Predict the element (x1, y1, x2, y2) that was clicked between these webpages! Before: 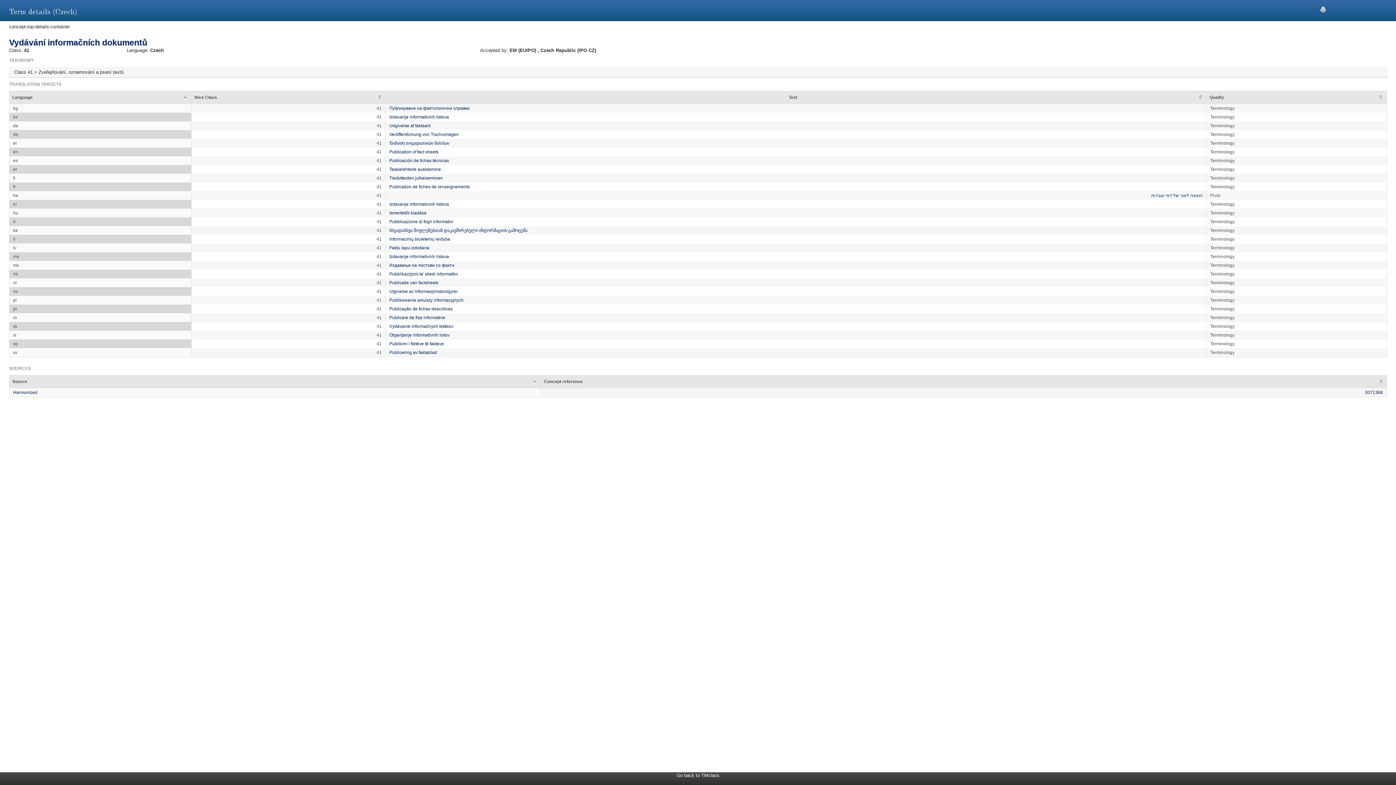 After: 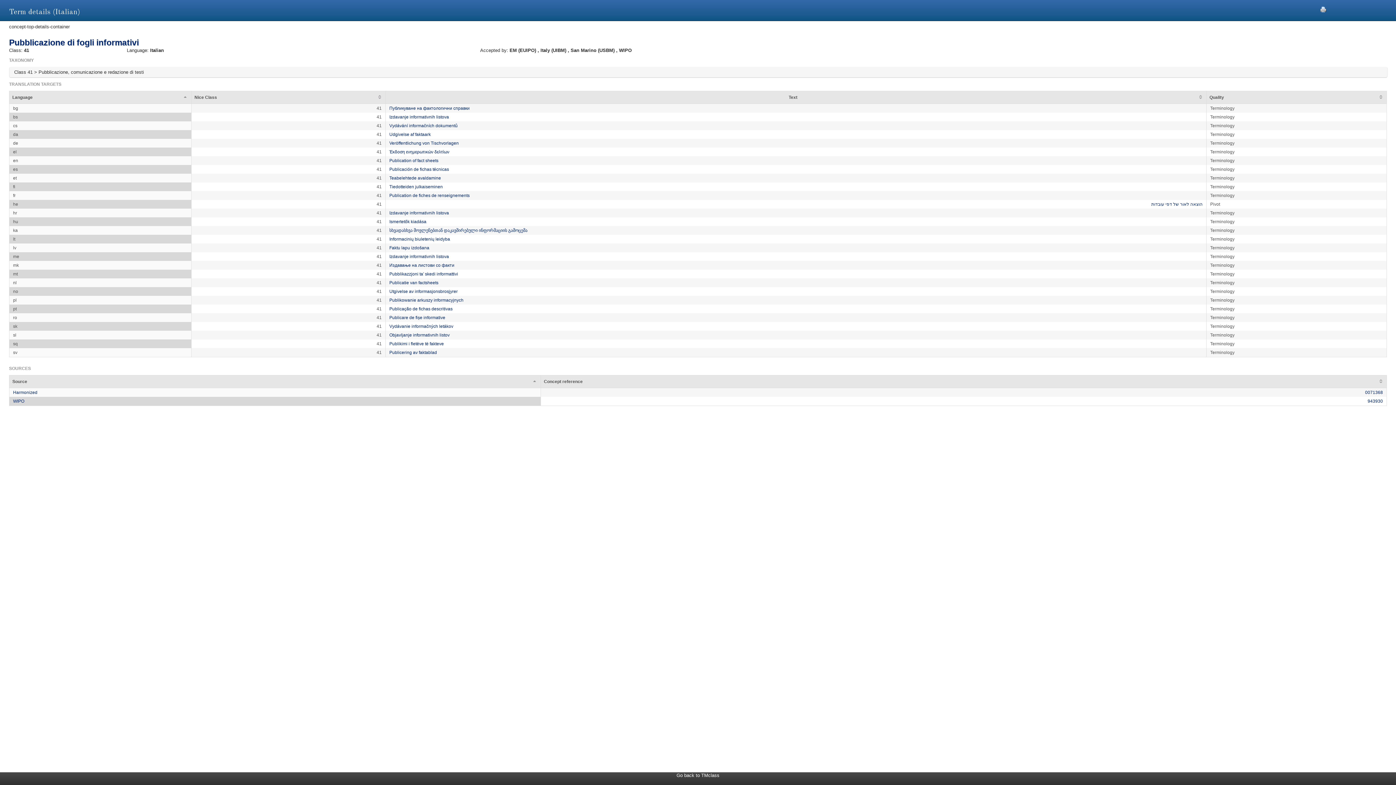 Action: label: Pubblicazione di fogli informativi bbox: (389, 219, 453, 224)